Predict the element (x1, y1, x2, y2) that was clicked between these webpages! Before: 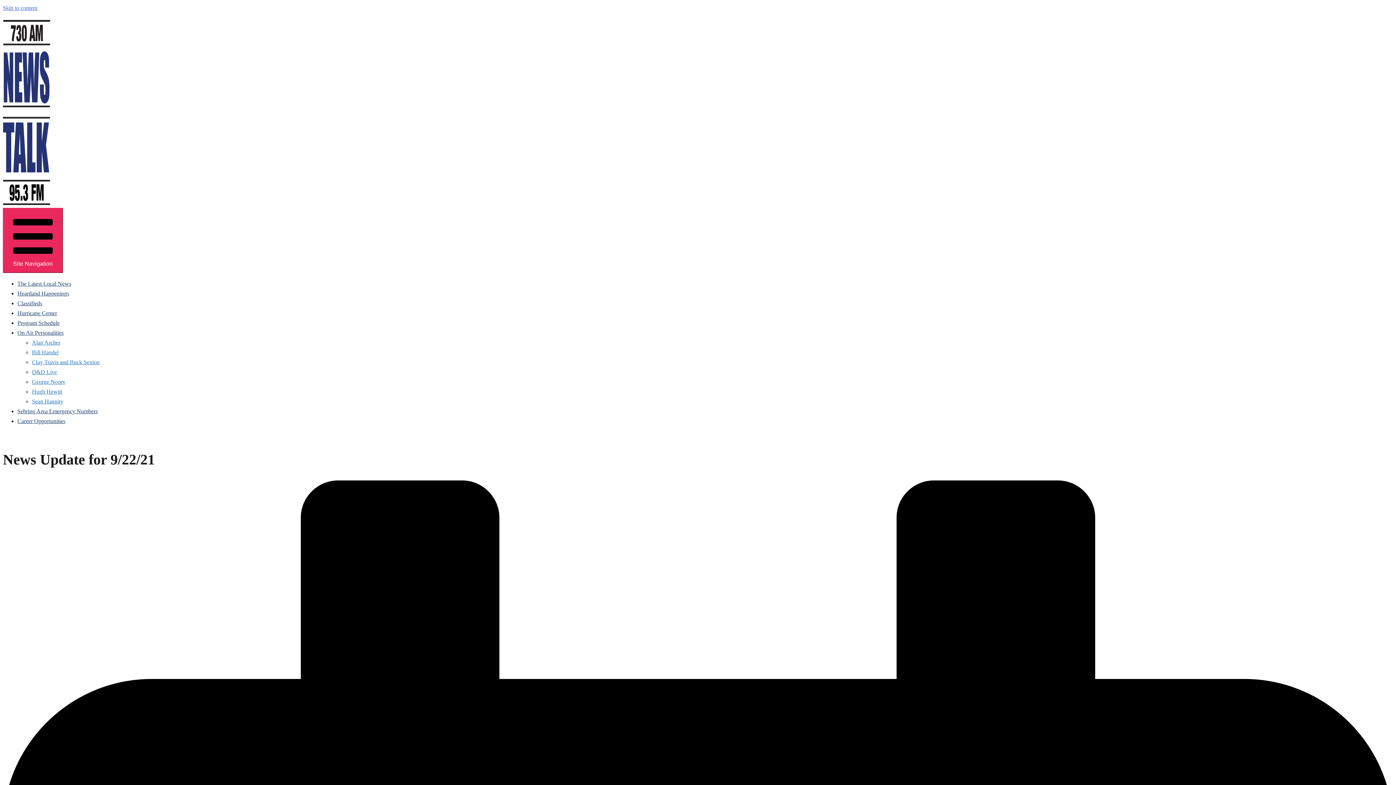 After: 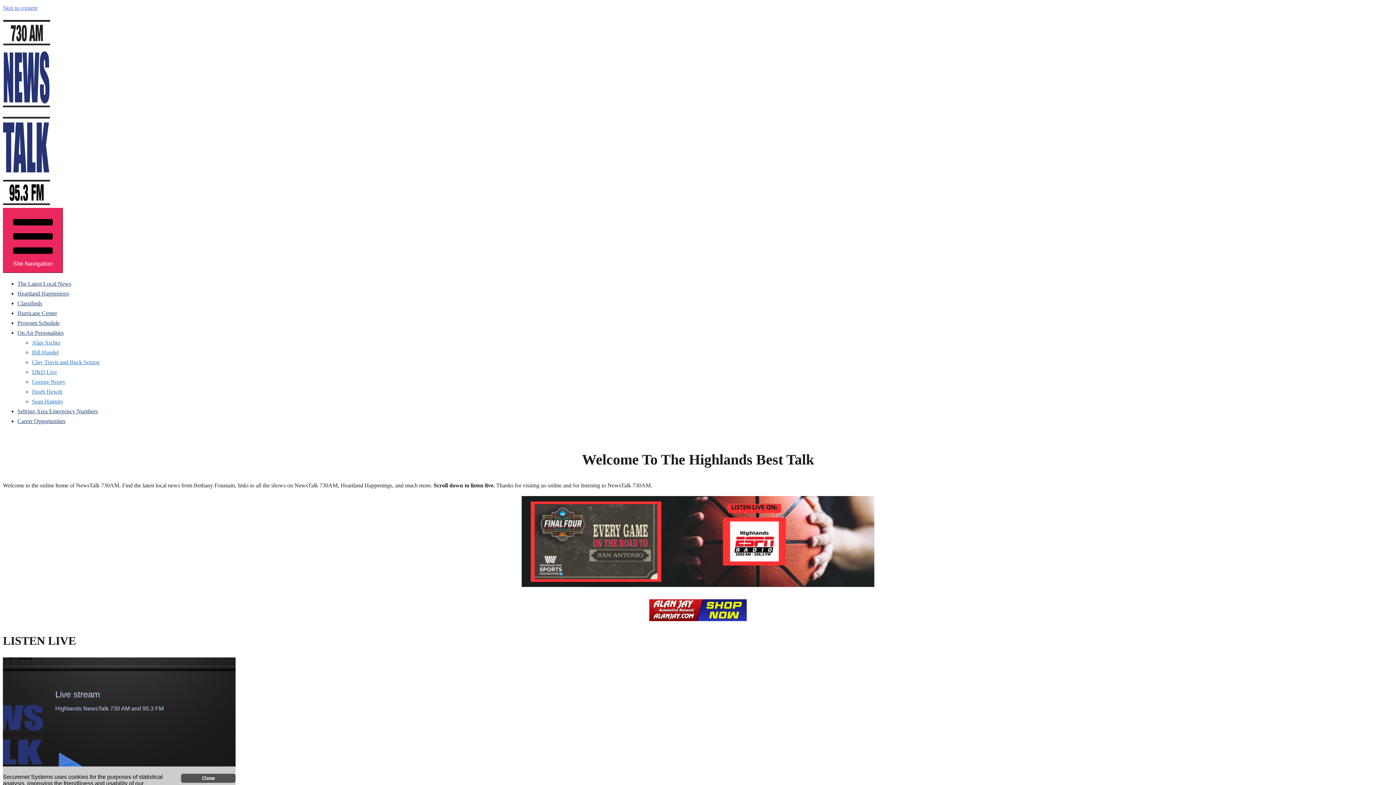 Action: bbox: (2, 200, 50, 206)